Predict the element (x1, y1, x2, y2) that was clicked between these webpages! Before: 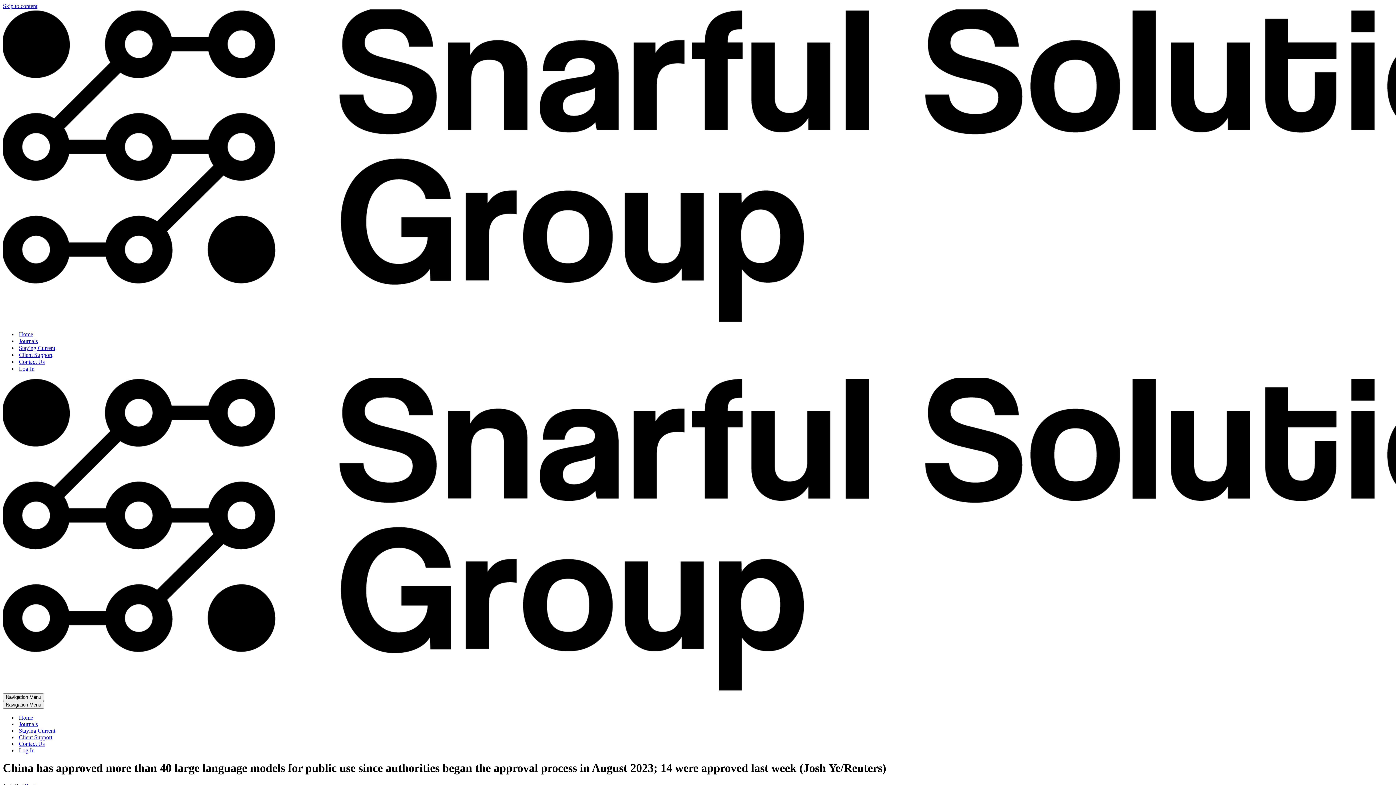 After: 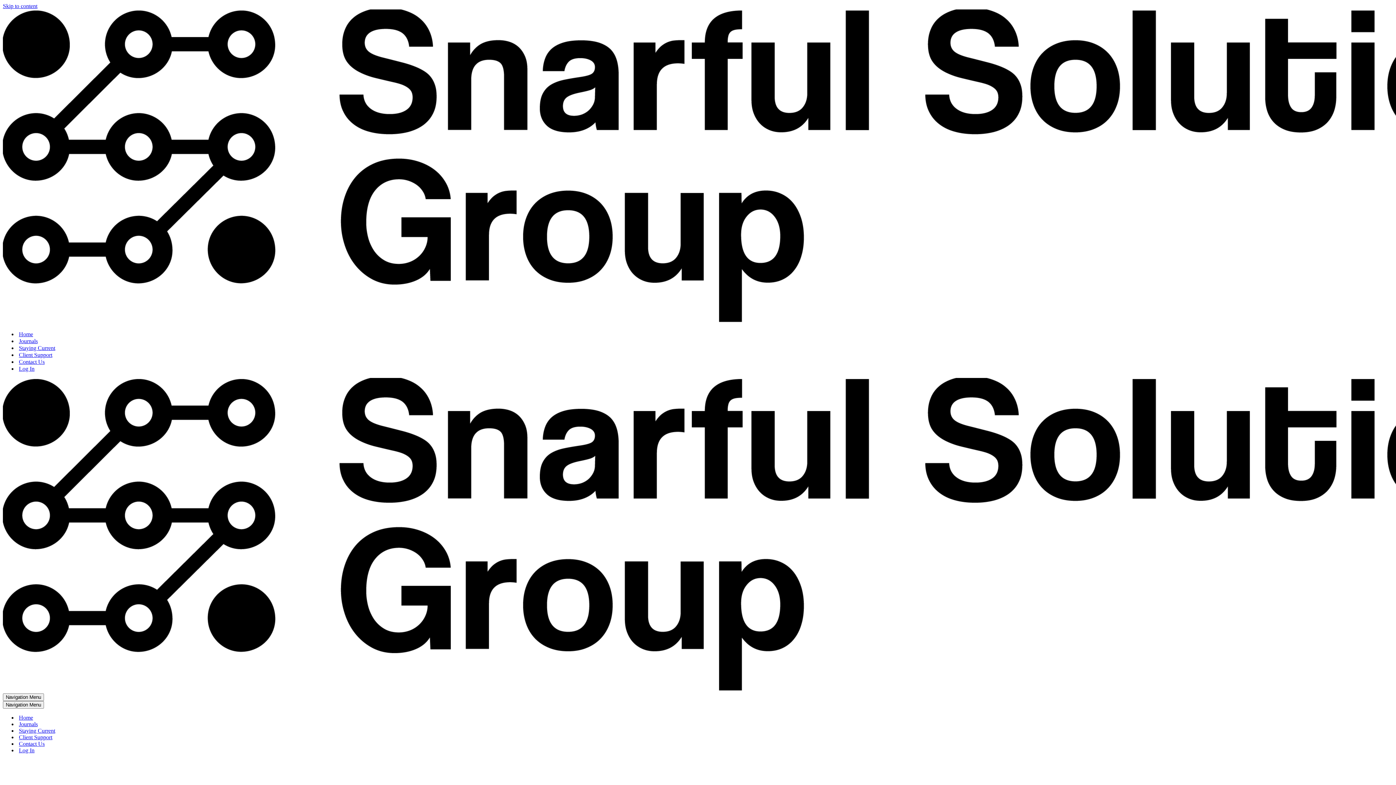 Action: bbox: (18, 714, 33, 721) label: Home